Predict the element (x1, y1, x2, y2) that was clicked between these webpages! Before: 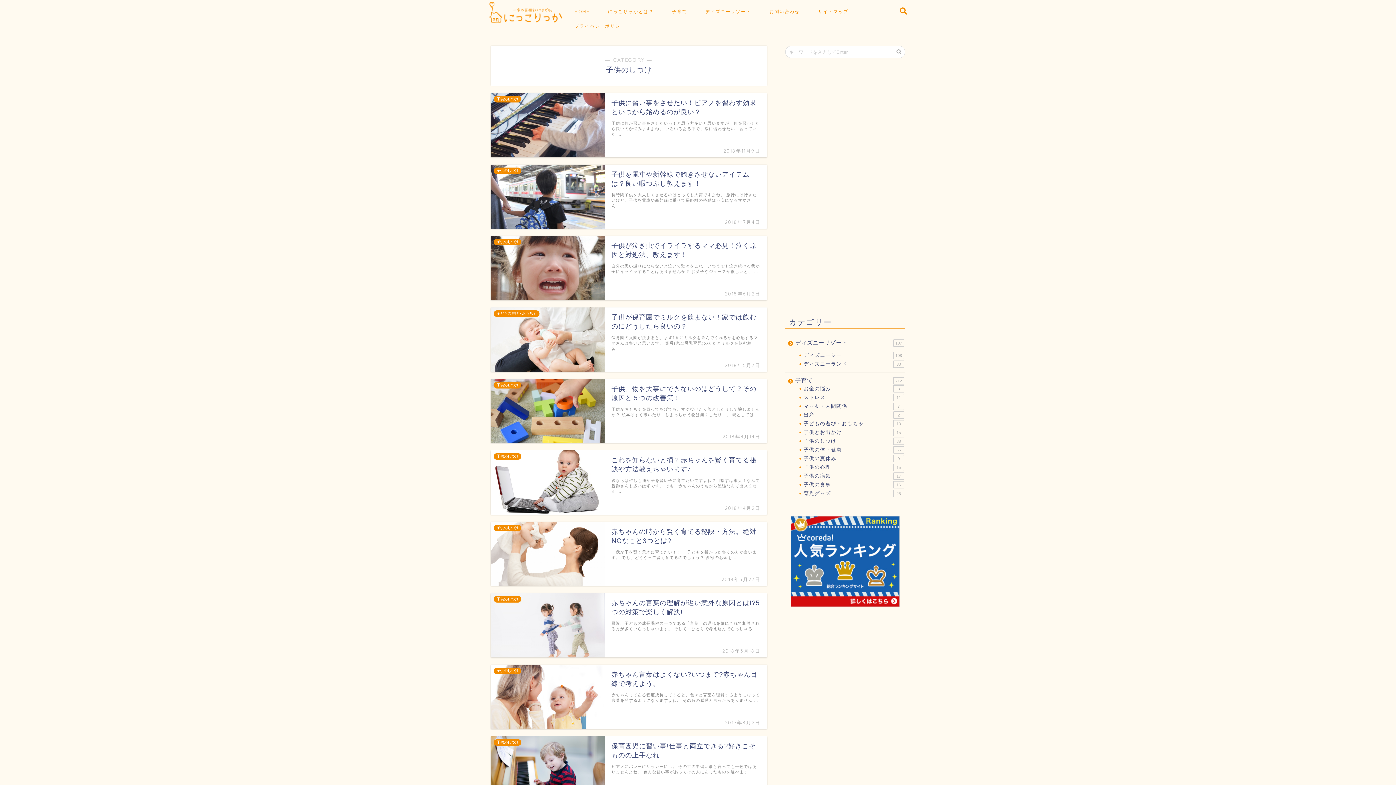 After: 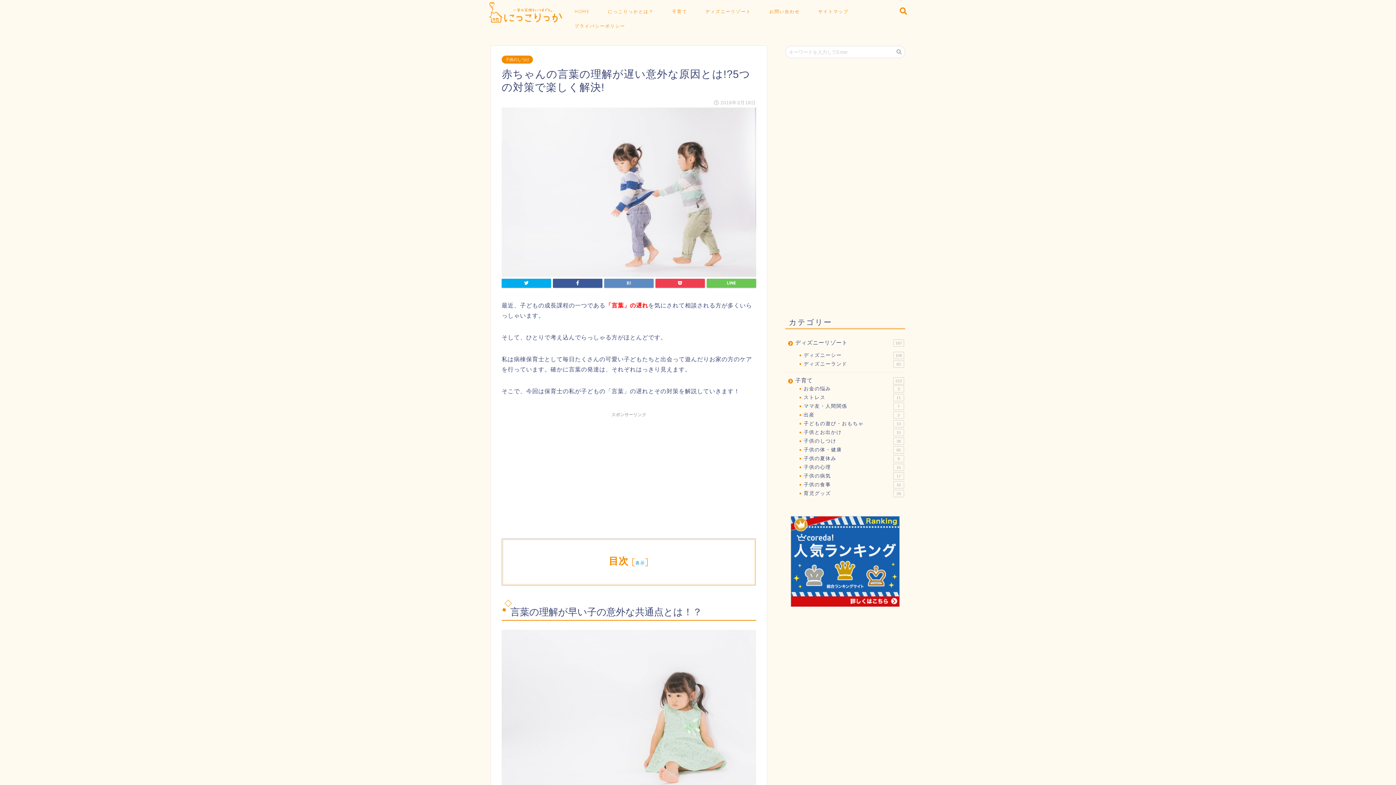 Action: label: 子供のしつけ
赤ちゃんの言葉の理解が遅い意外な原因とは!?5つの対策で楽しく解決!
2018年3月18日
最近、子どもの成長課程の一つである「言葉」の遅れを気にされて相談される方が多くいらっしゃいます。 そして、ひとりで考え込んでらっしゃる … bbox: (490, 593, 767, 657)